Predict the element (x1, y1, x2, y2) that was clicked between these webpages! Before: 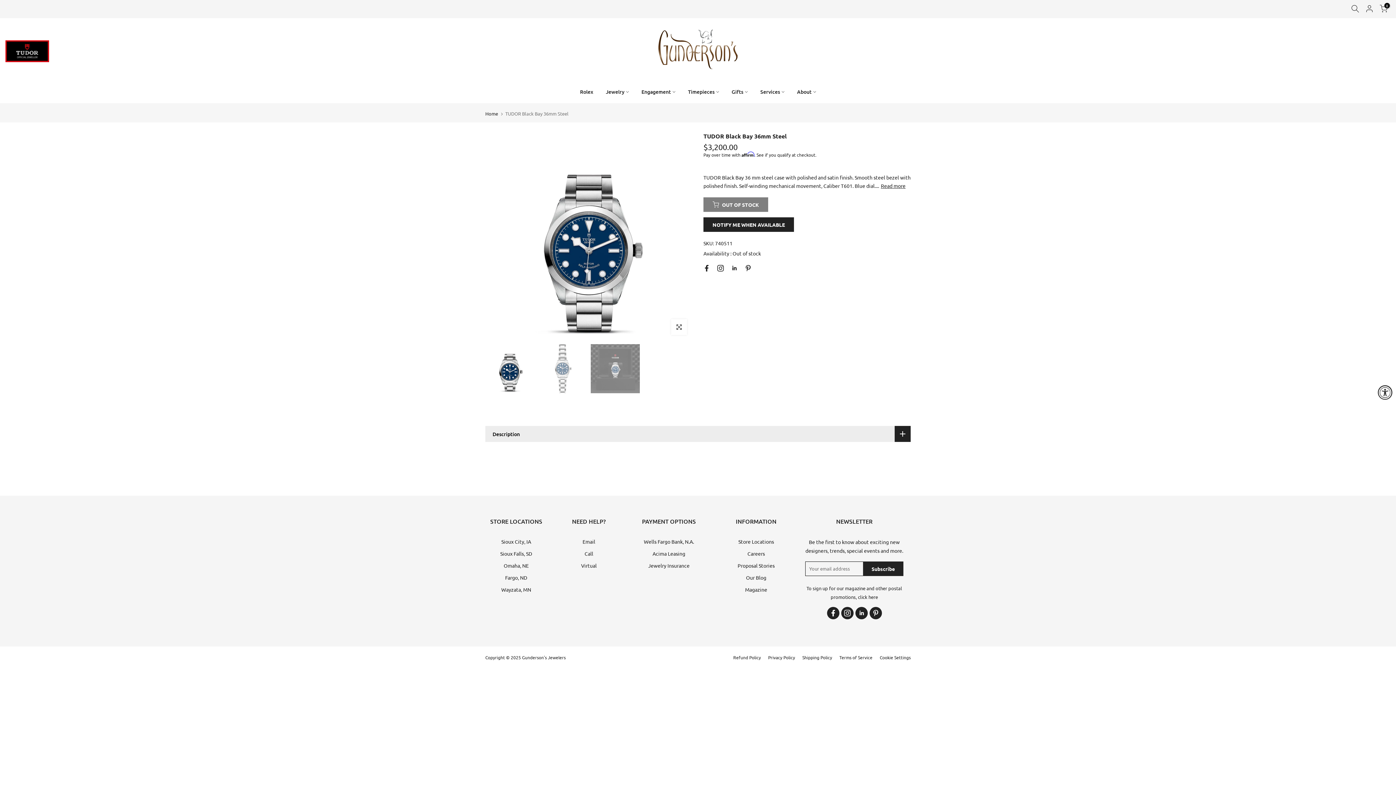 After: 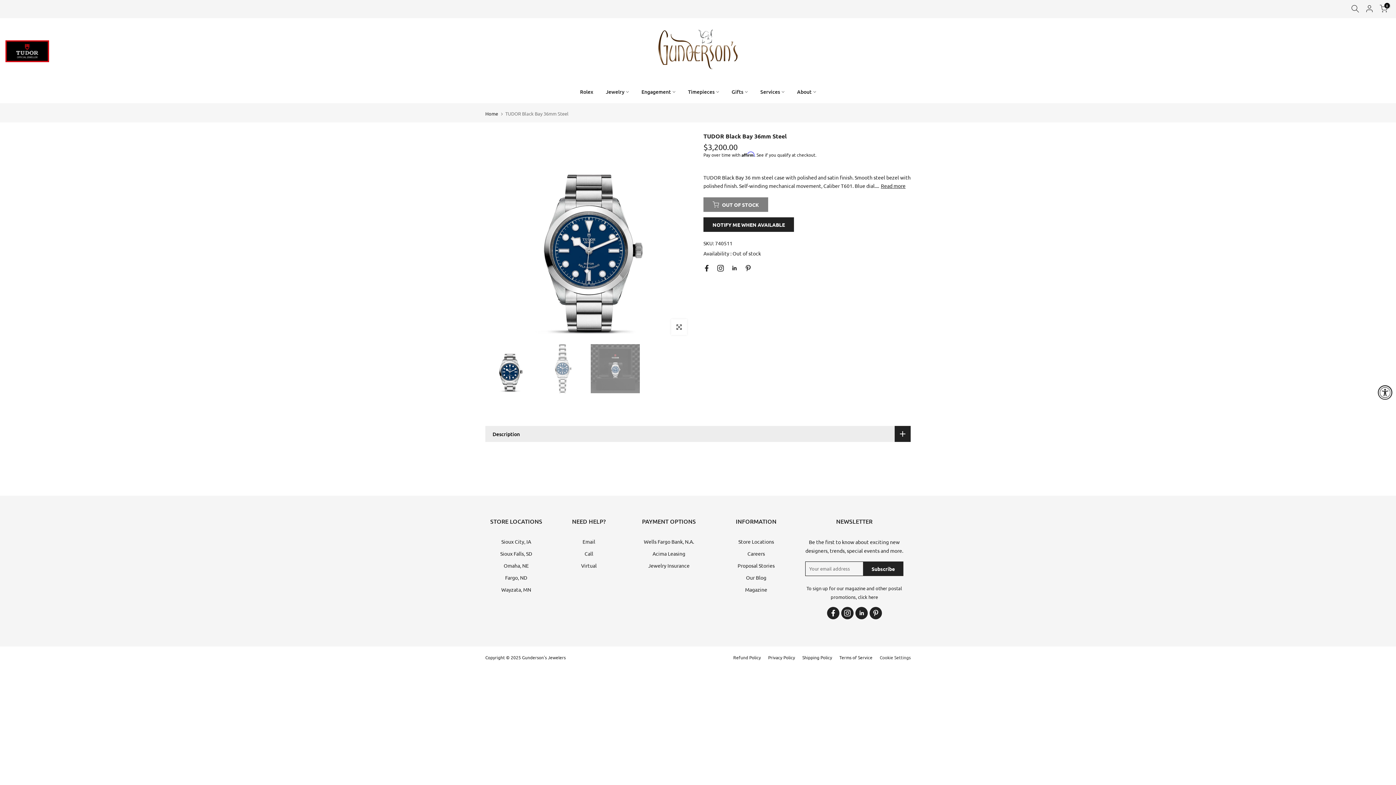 Action: bbox: (880, 654, 910, 660) label: Cookie Settings